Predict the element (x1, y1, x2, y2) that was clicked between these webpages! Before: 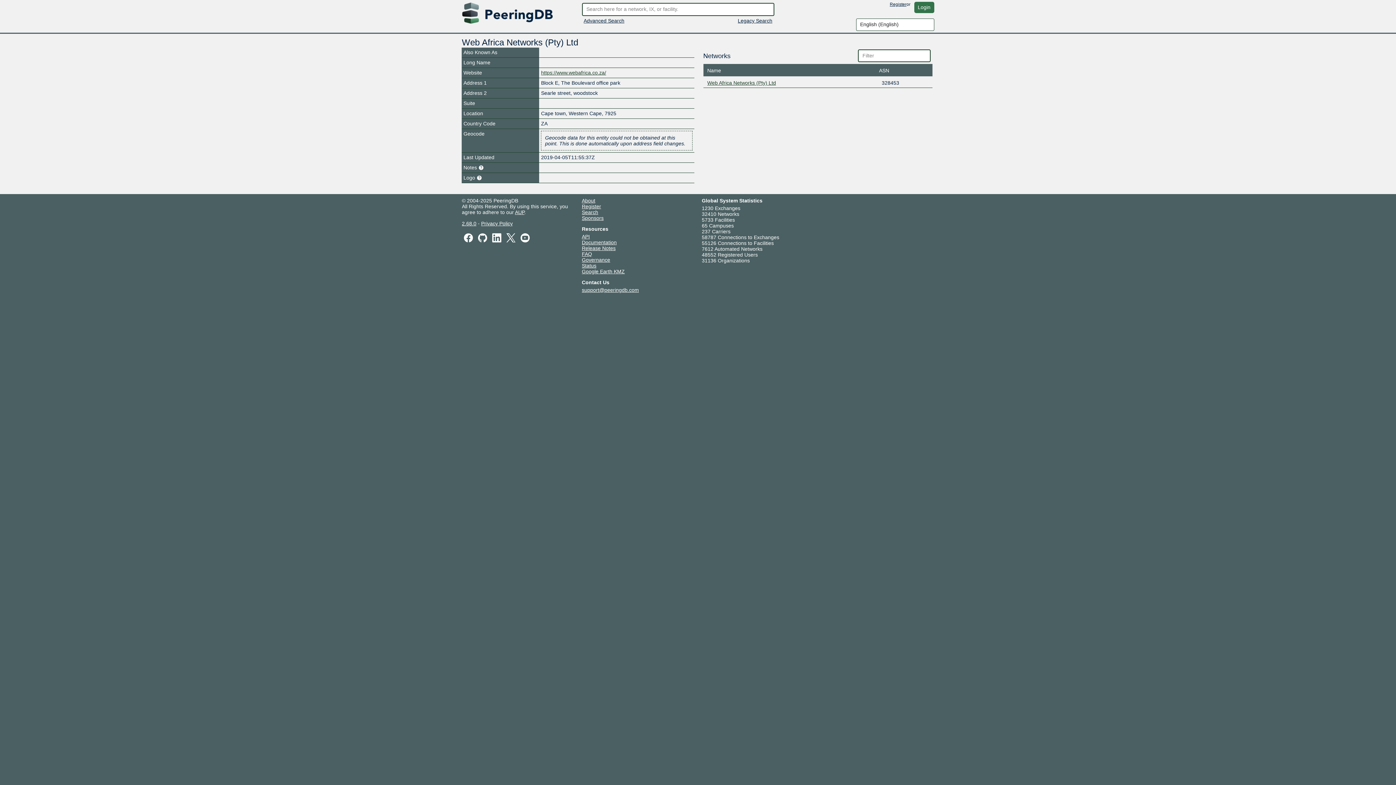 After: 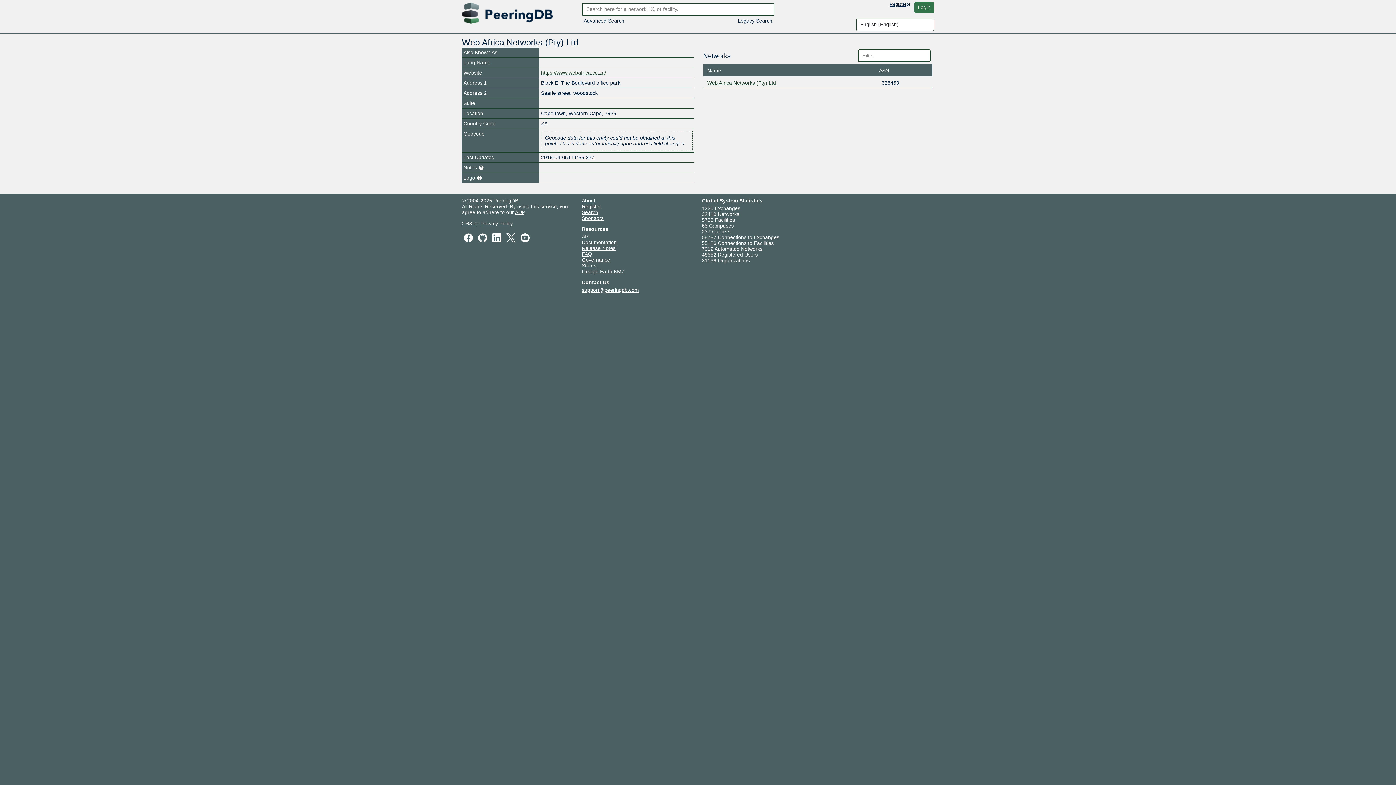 Action: label: FAQ bbox: (582, 251, 592, 256)